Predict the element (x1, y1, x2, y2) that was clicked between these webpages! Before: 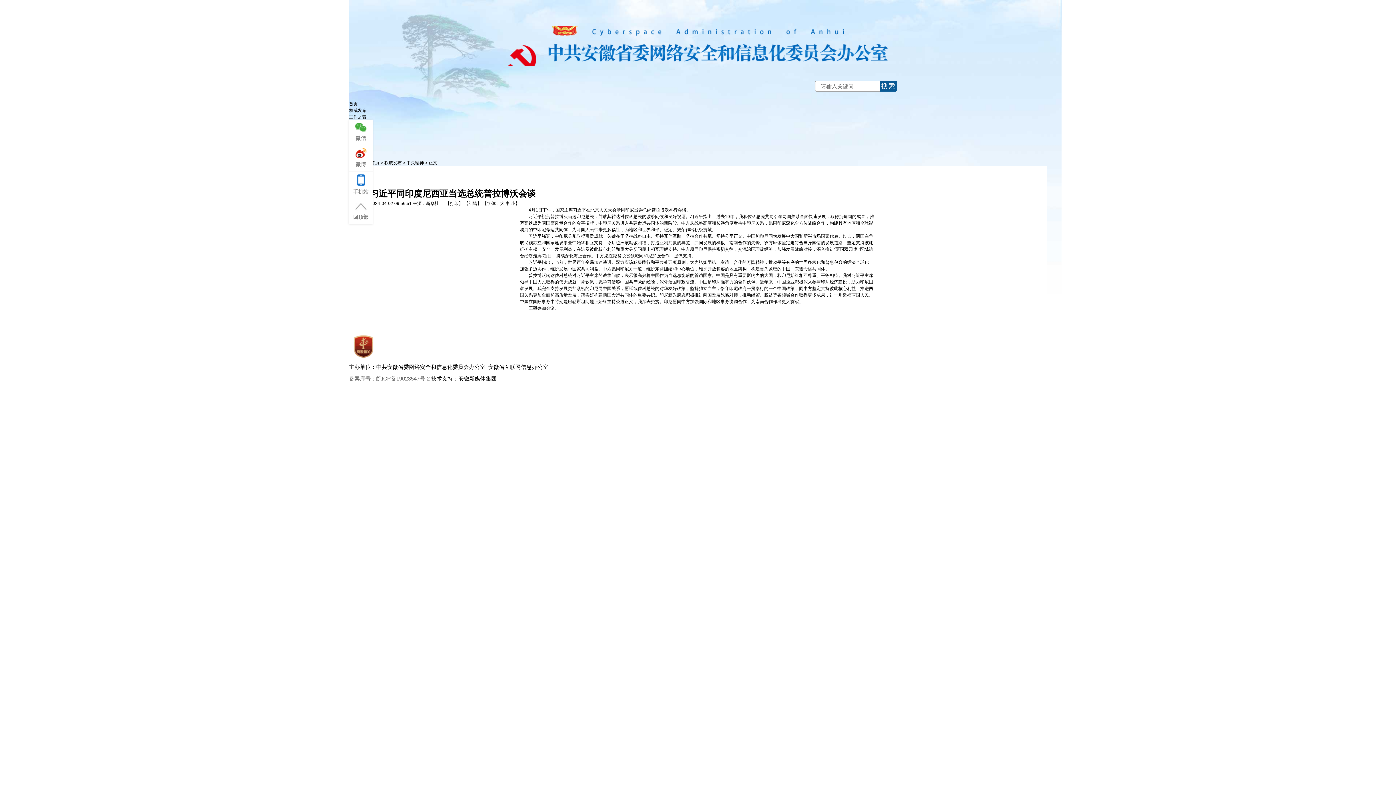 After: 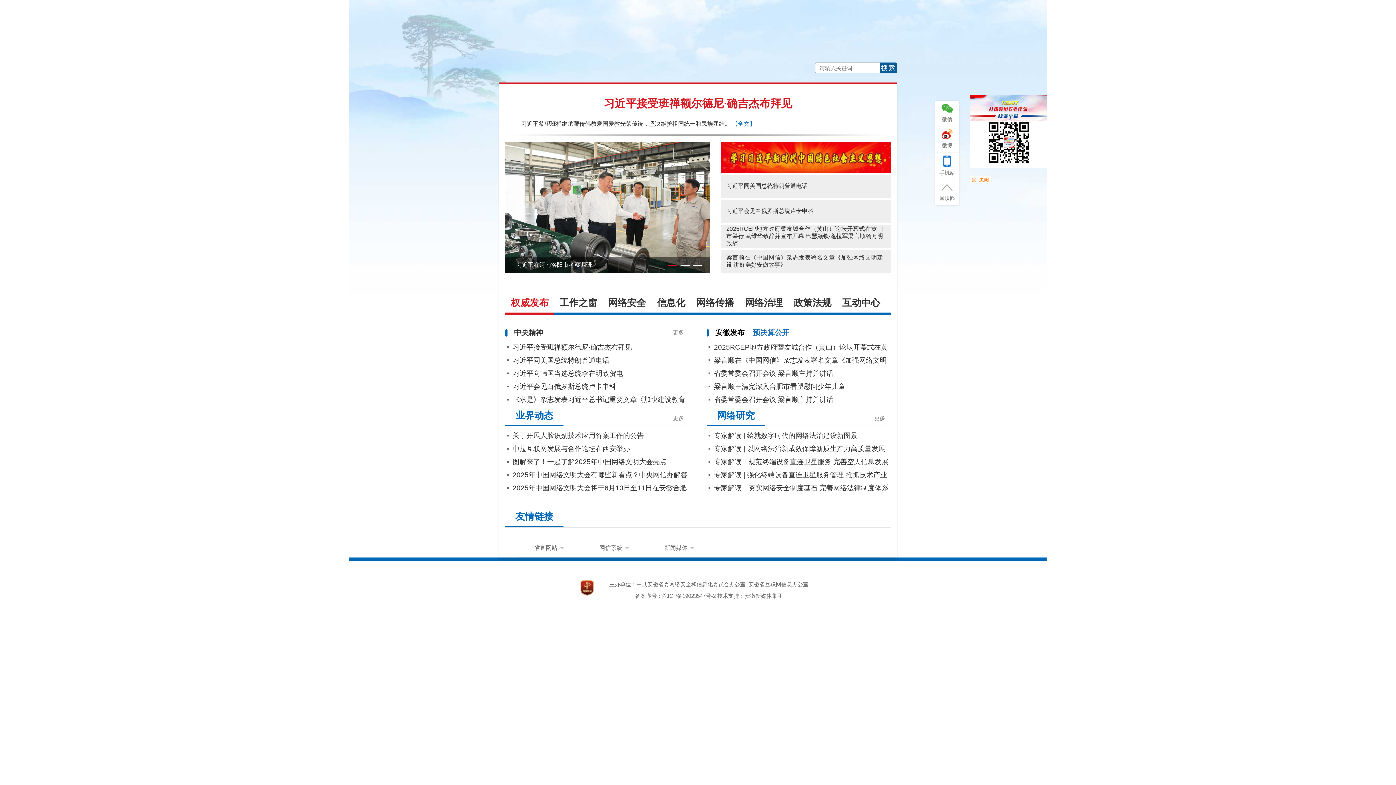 Action: label: 首页 bbox: (370, 160, 379, 165)